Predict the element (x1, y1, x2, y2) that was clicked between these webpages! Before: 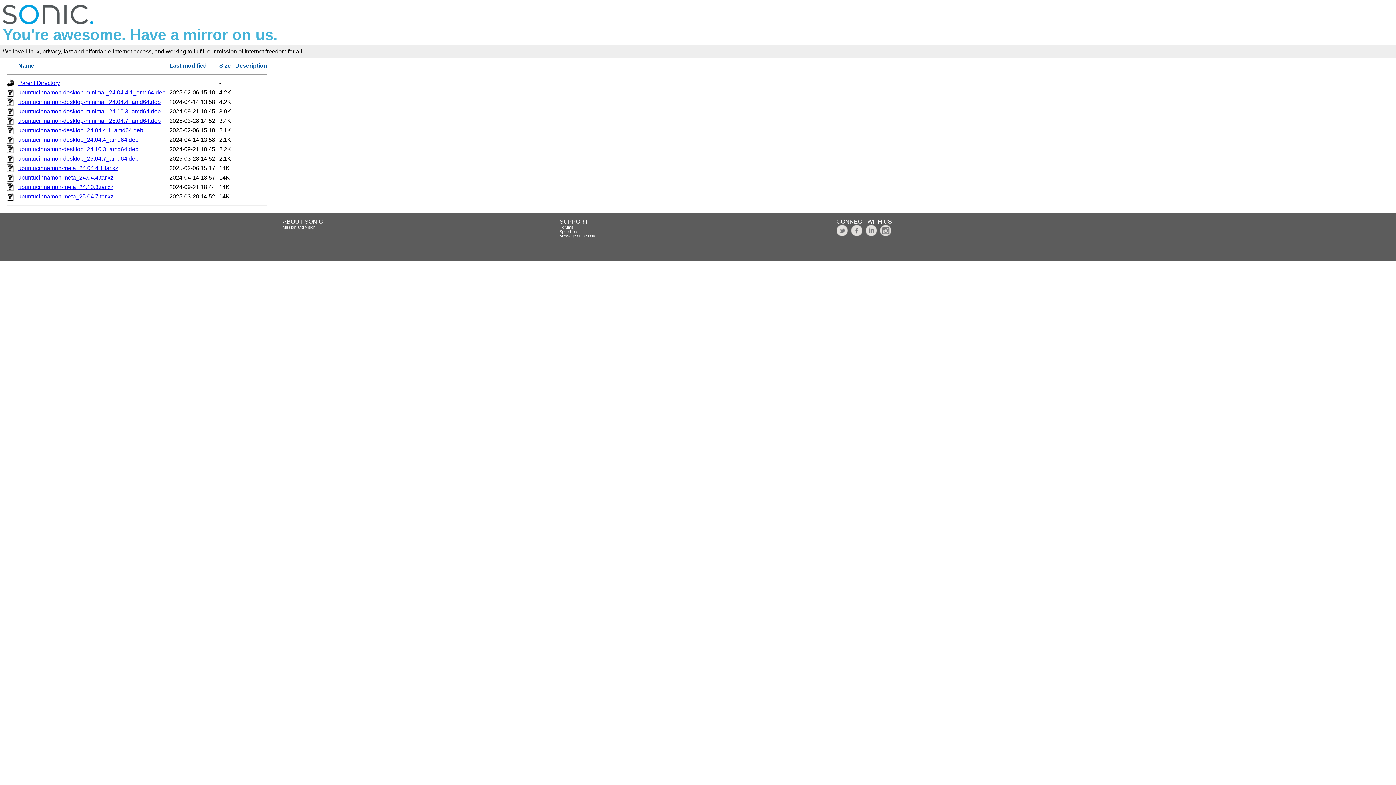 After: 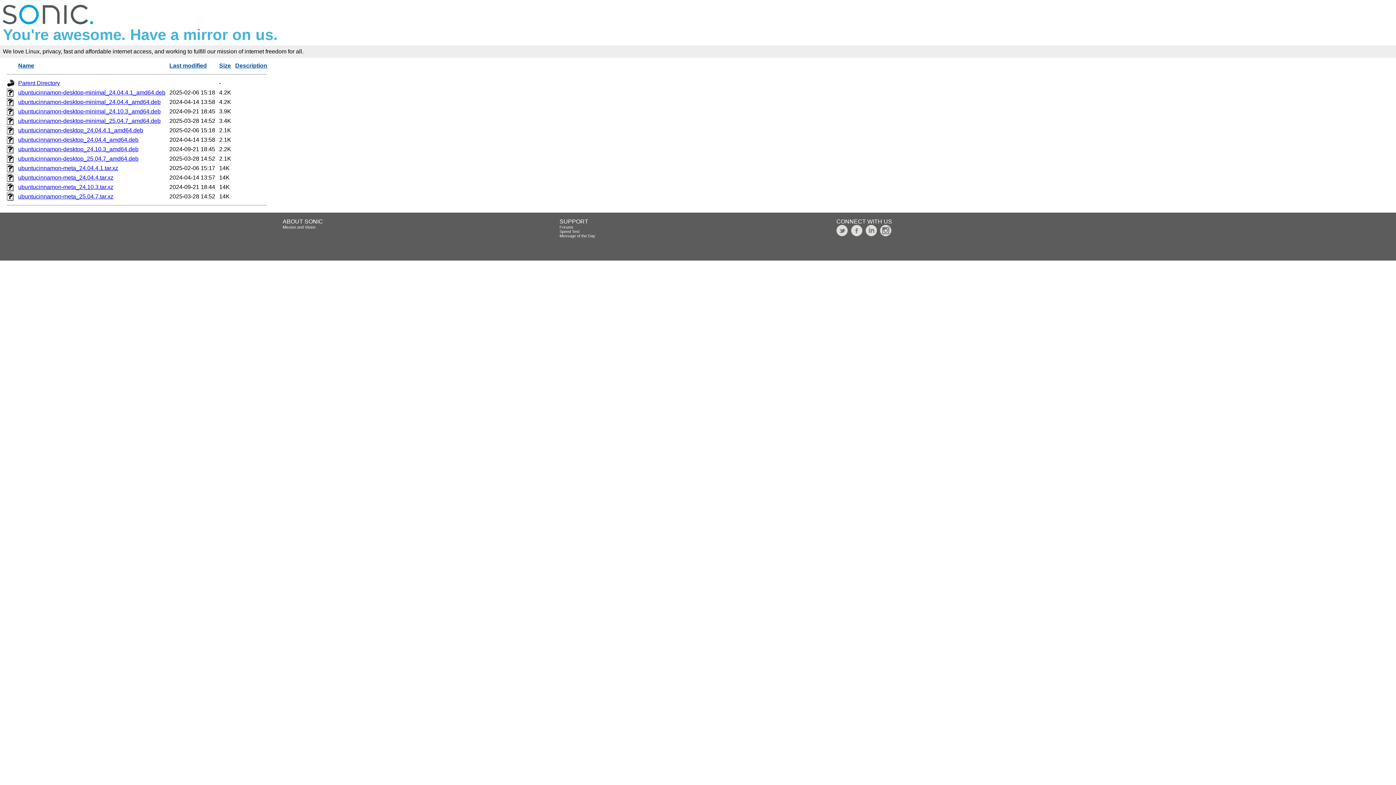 Action: bbox: (18, 155, 138, 161) label: ubuntucinnamon-desktop_25.04.7_amd64.deb